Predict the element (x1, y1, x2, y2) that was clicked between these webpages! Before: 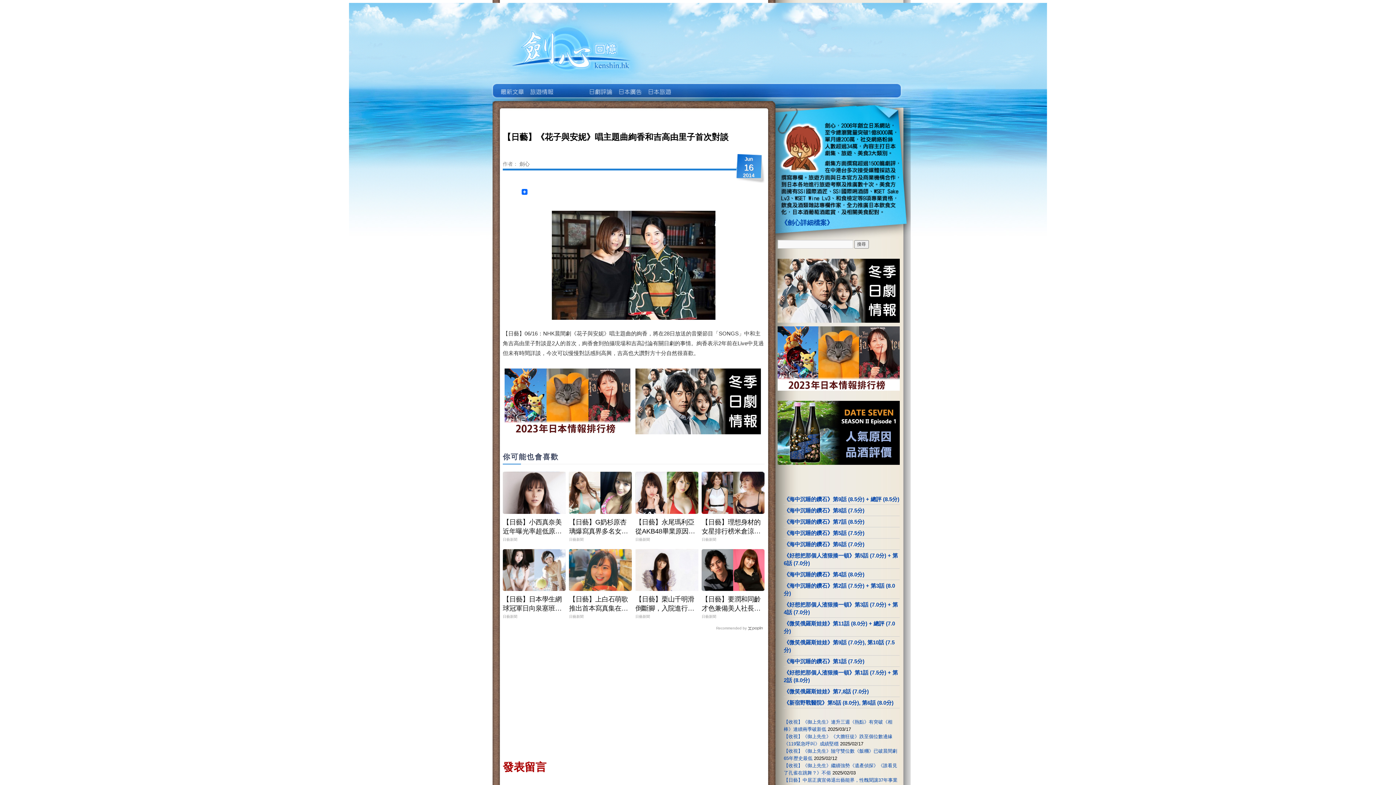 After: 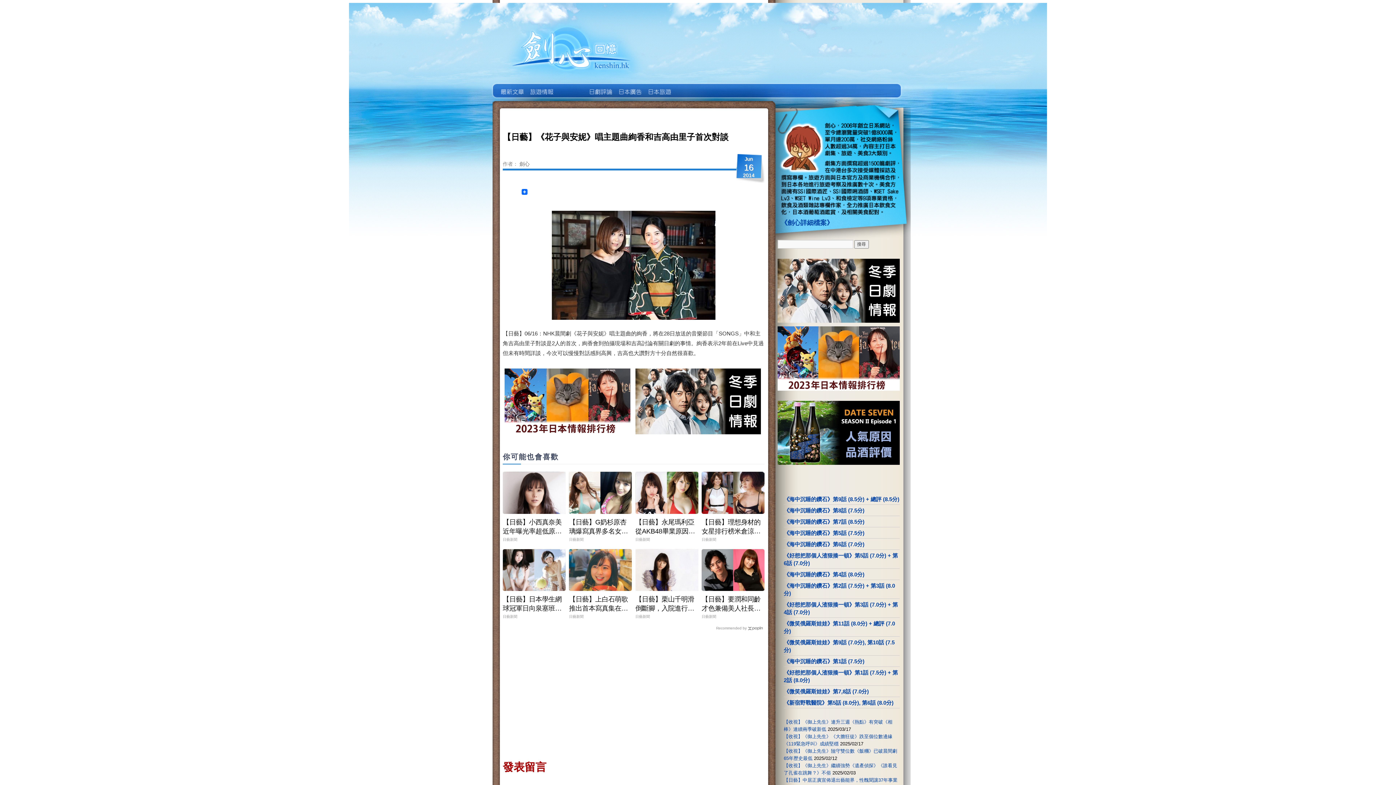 Action: bbox: (504, 368, 630, 434)